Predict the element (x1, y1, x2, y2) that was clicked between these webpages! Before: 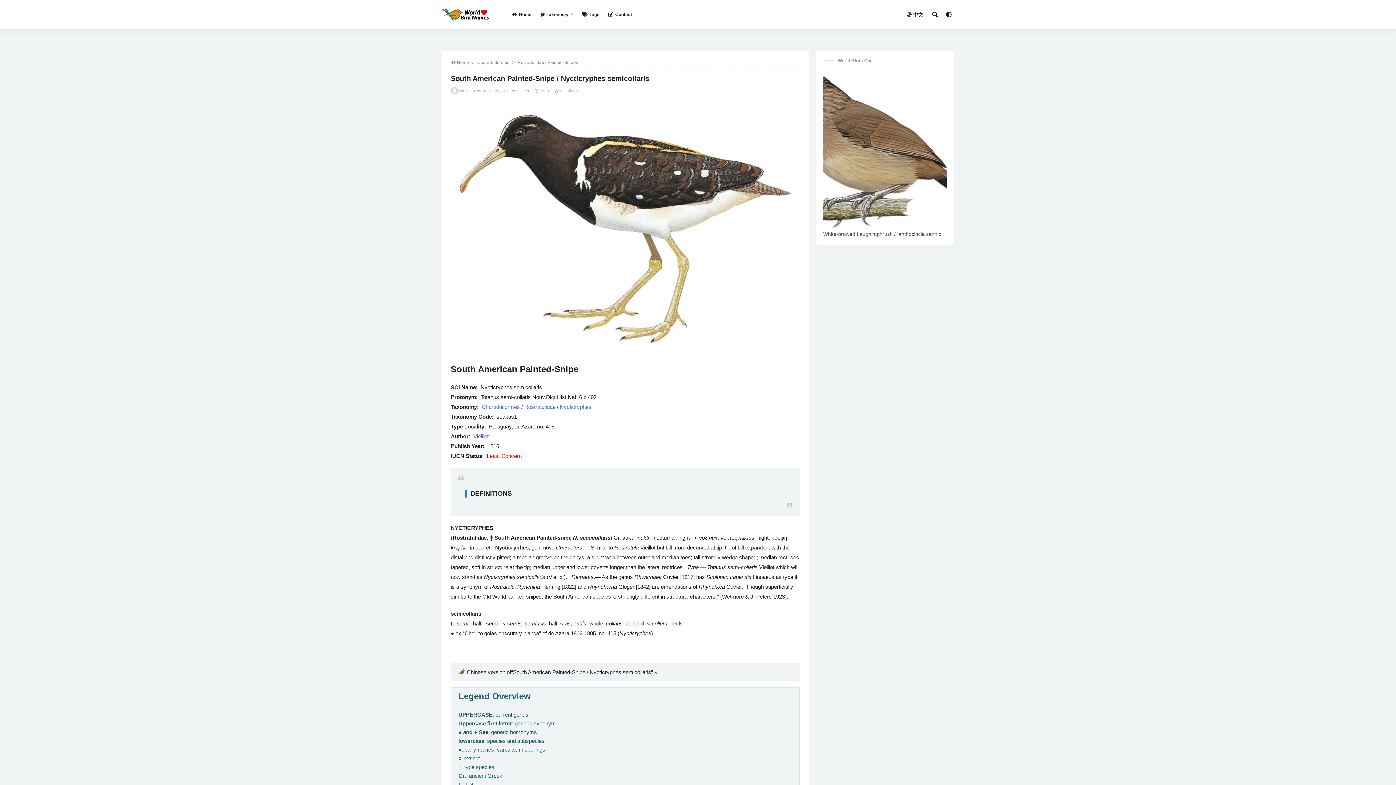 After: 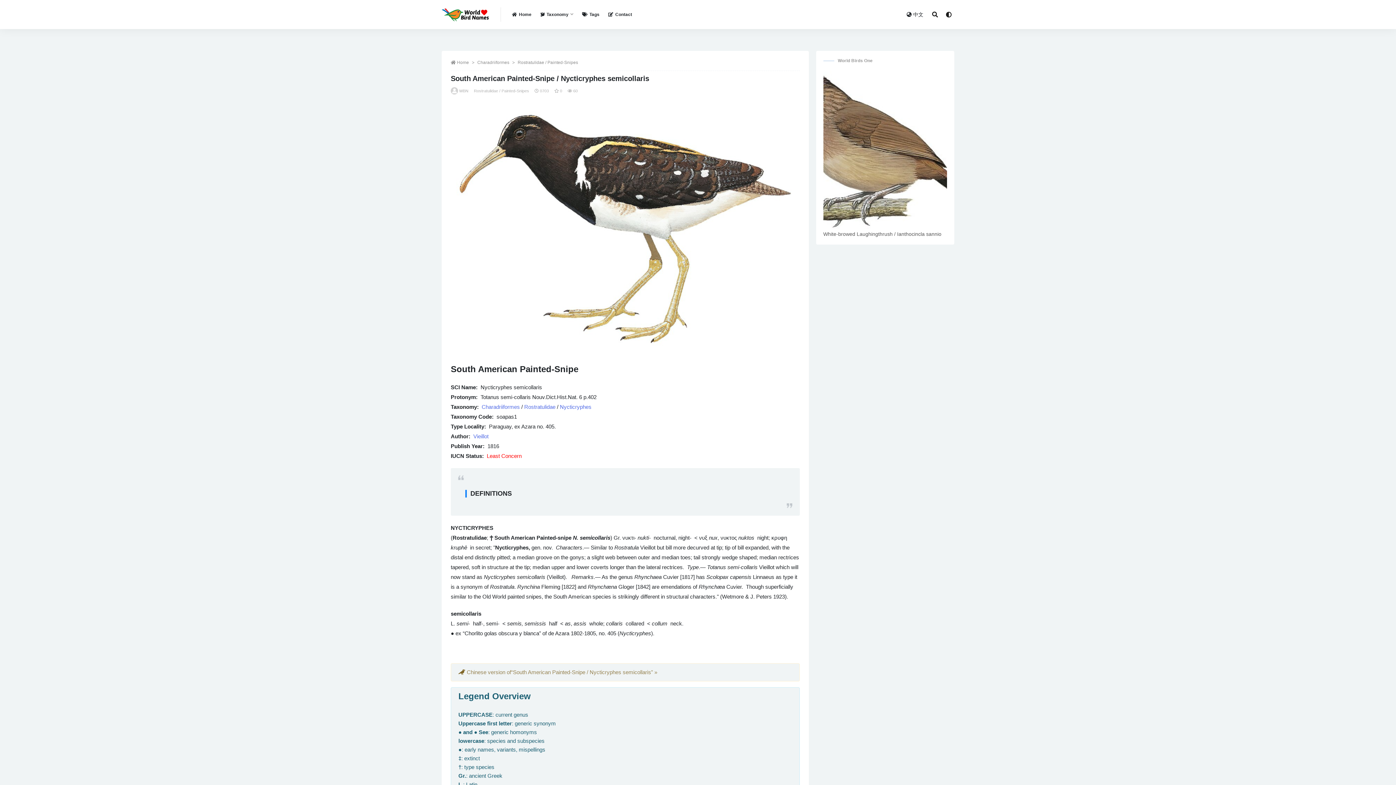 Action: bbox: (466, 669, 657, 675) label: Chinese version of“South American Painted-Snipe / Nycticryphes semicollaris” »